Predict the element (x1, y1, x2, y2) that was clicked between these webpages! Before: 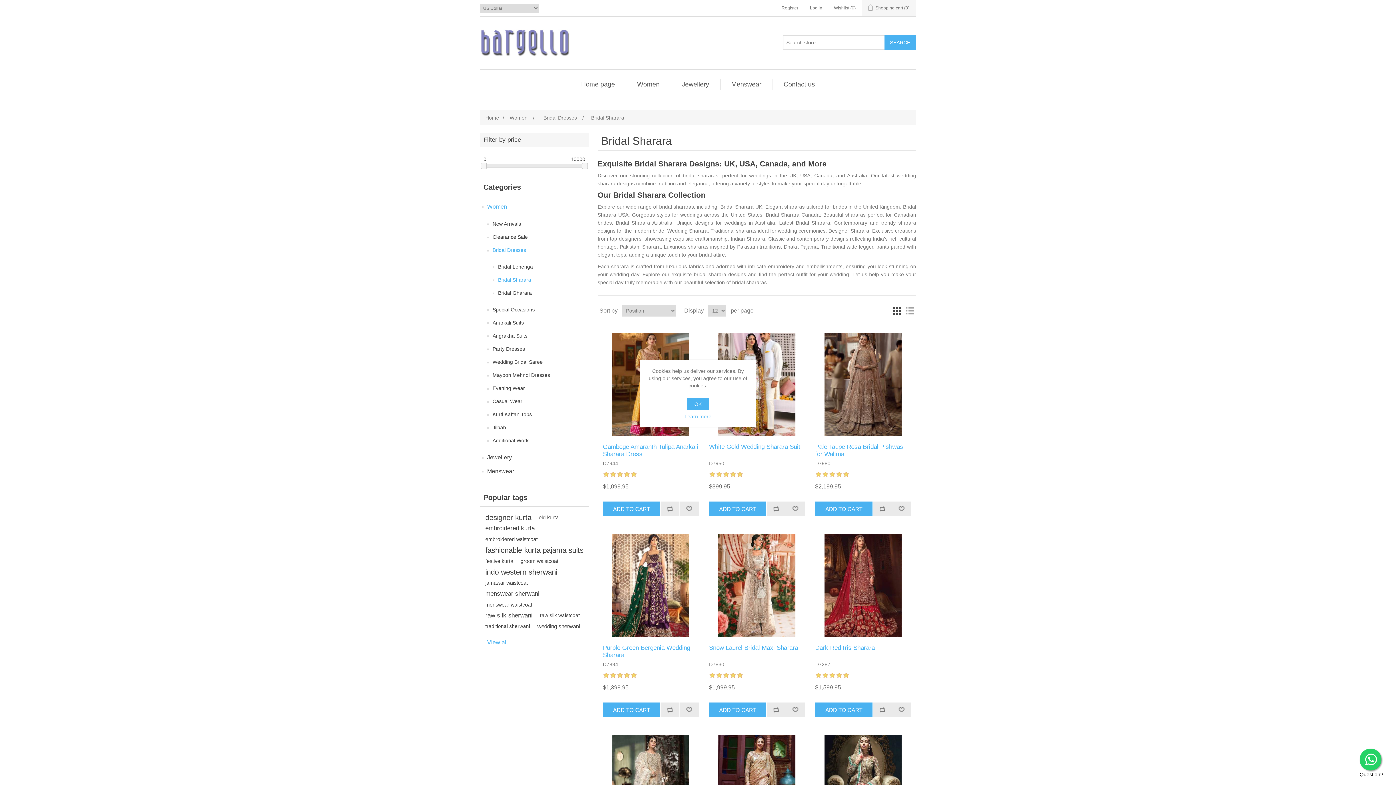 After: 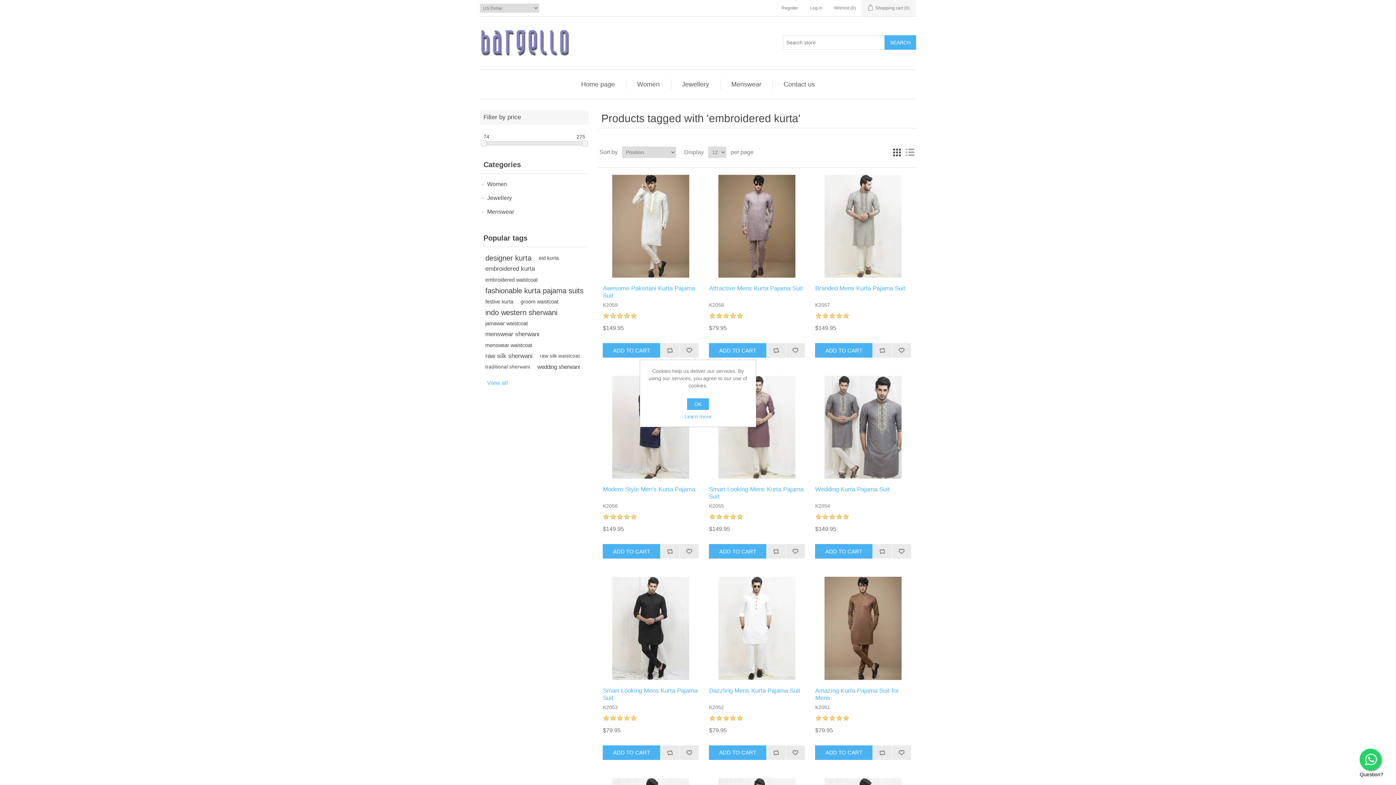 Action: label: embroidered kurta bbox: (485, 523, 534, 534)